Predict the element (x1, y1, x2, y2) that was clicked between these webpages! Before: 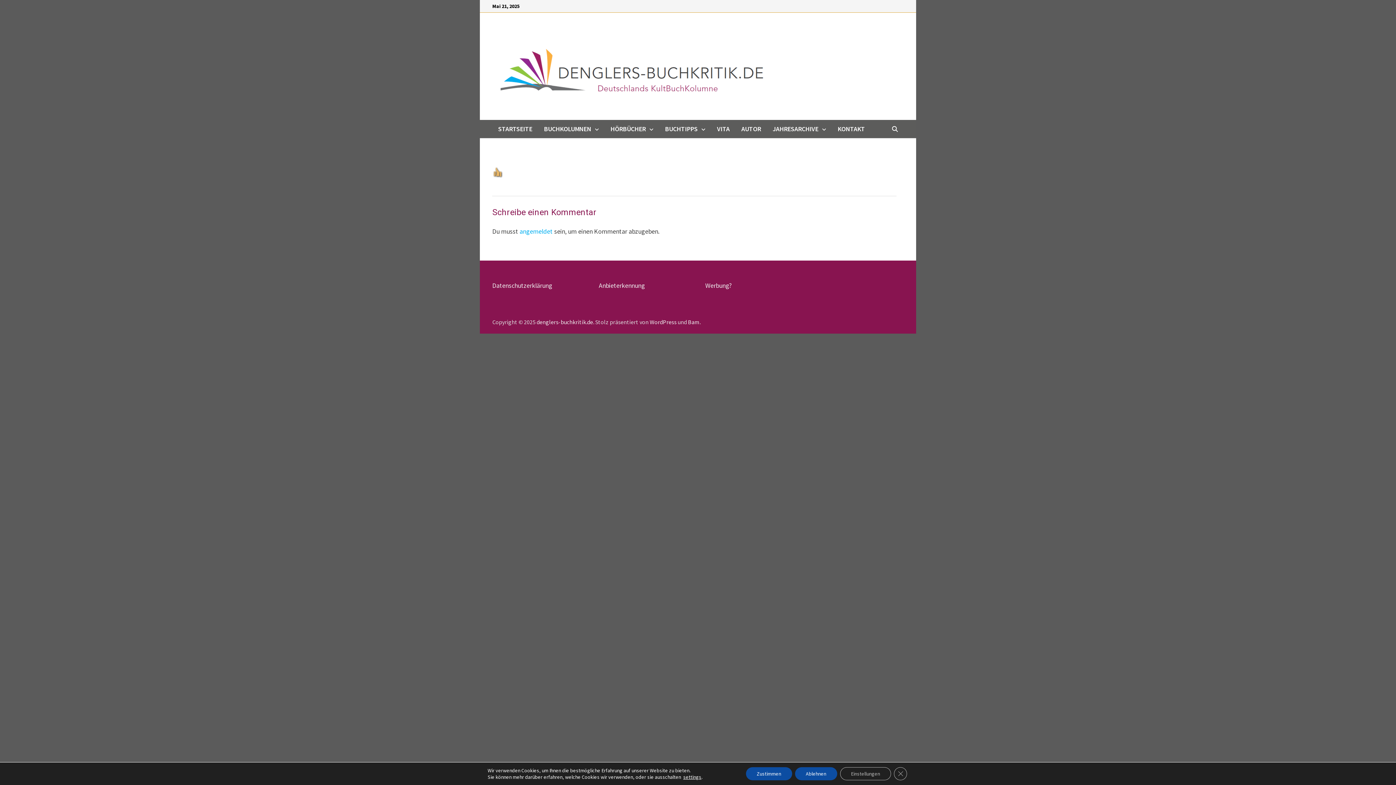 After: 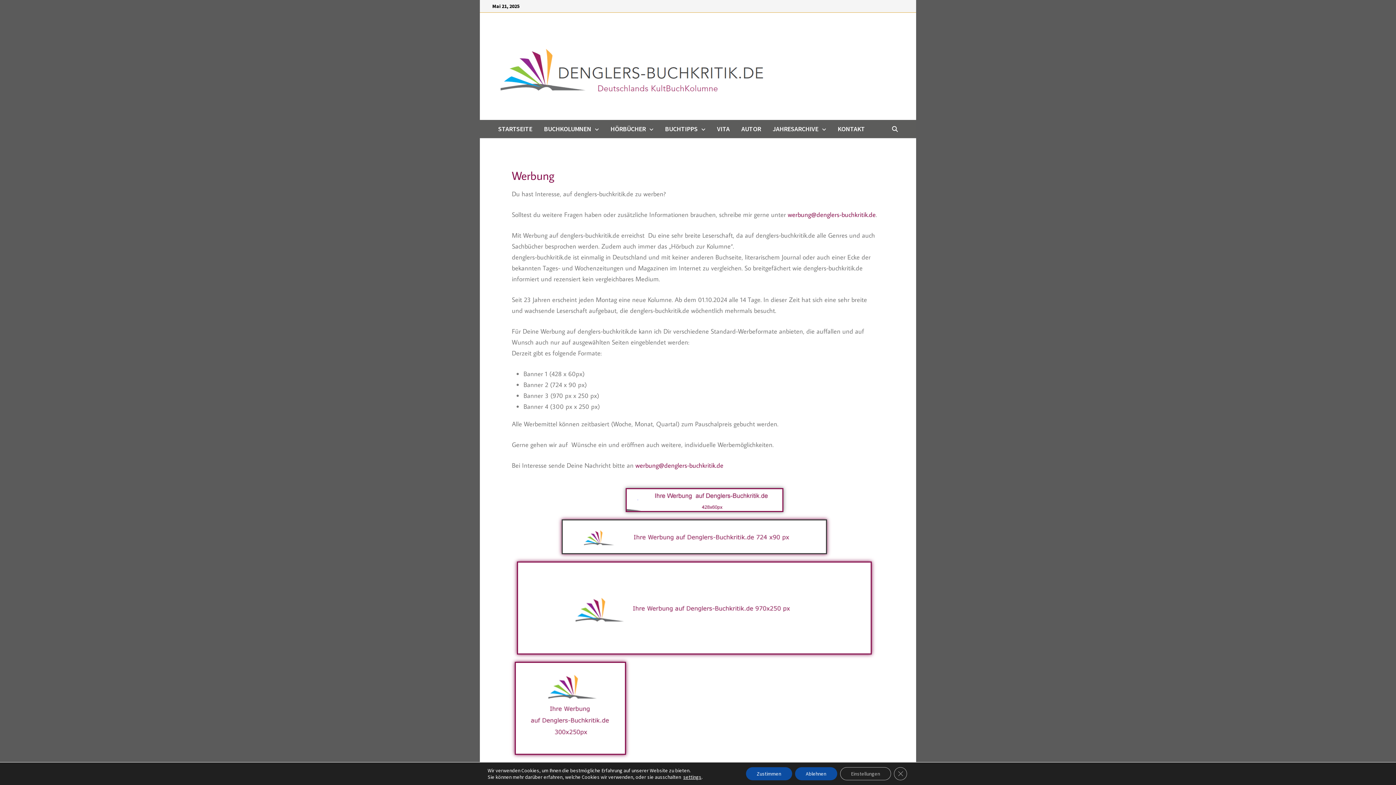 Action: label: Werbung? bbox: (705, 281, 731, 289)